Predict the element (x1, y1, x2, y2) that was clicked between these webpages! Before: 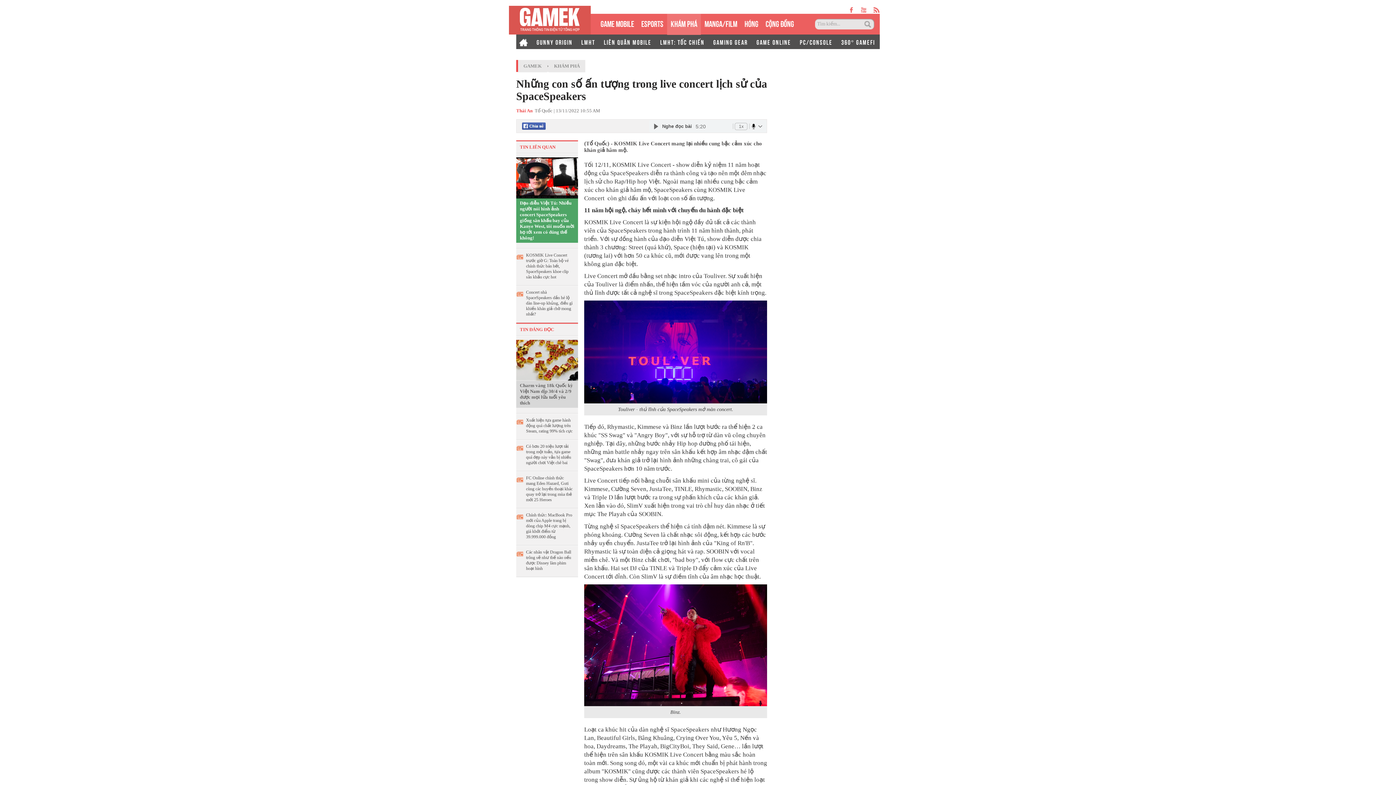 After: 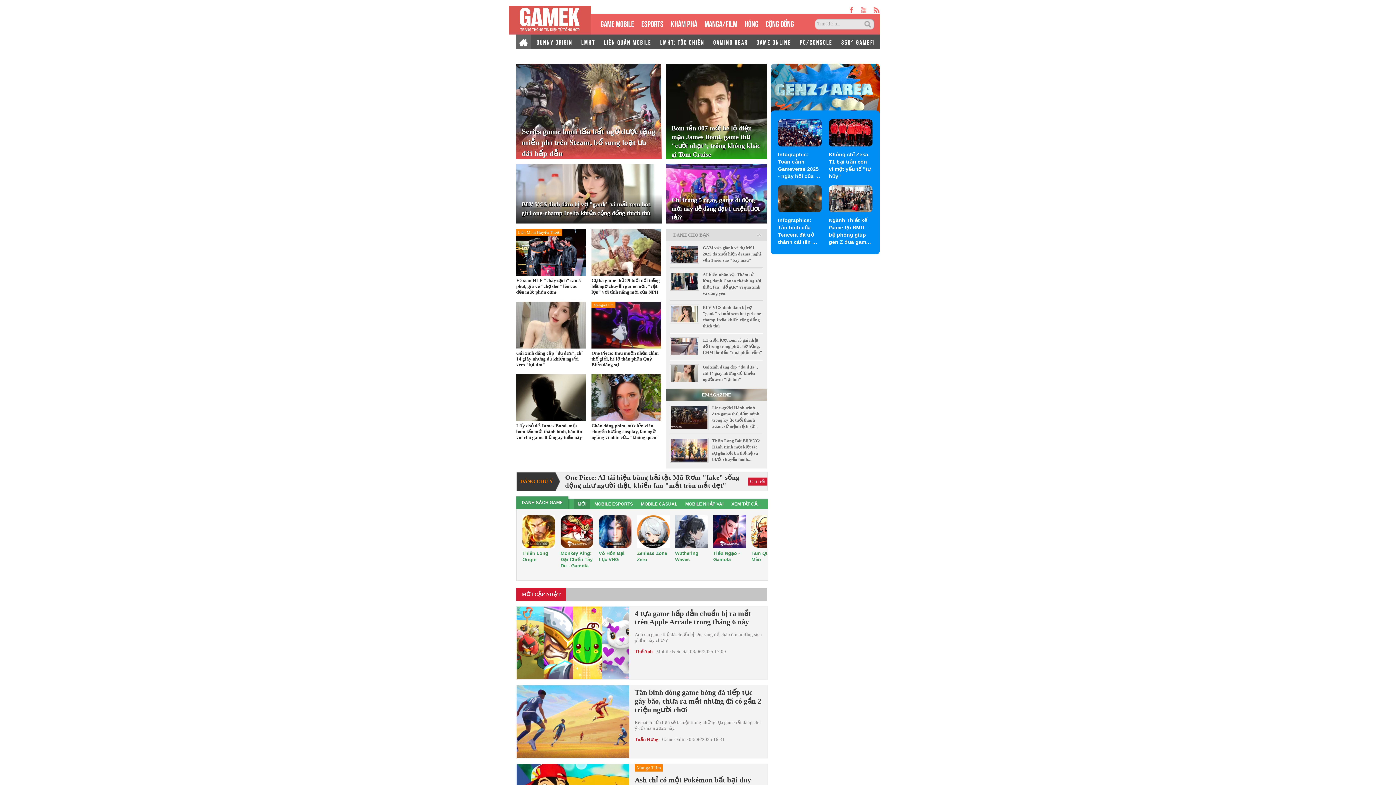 Action: bbox: (516, 34, 530, 49)